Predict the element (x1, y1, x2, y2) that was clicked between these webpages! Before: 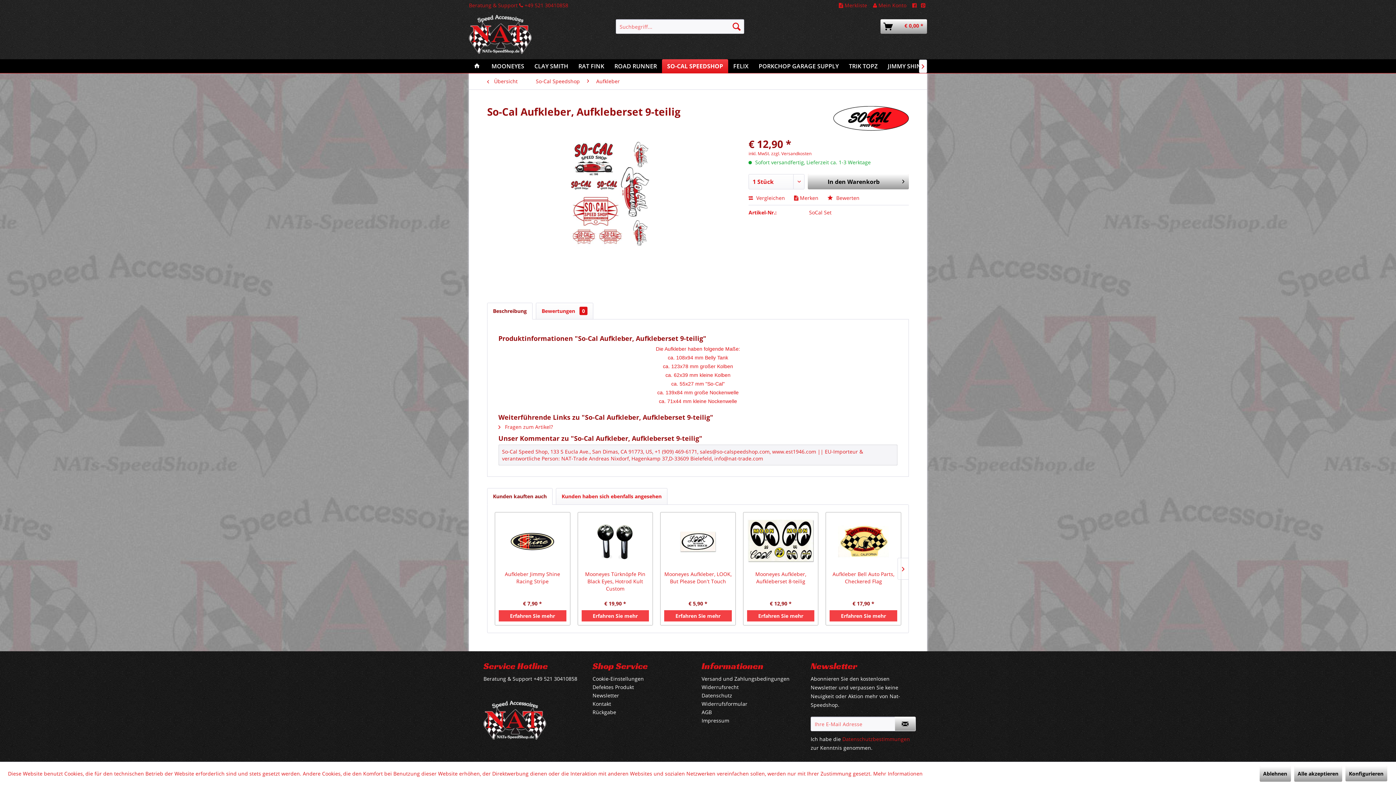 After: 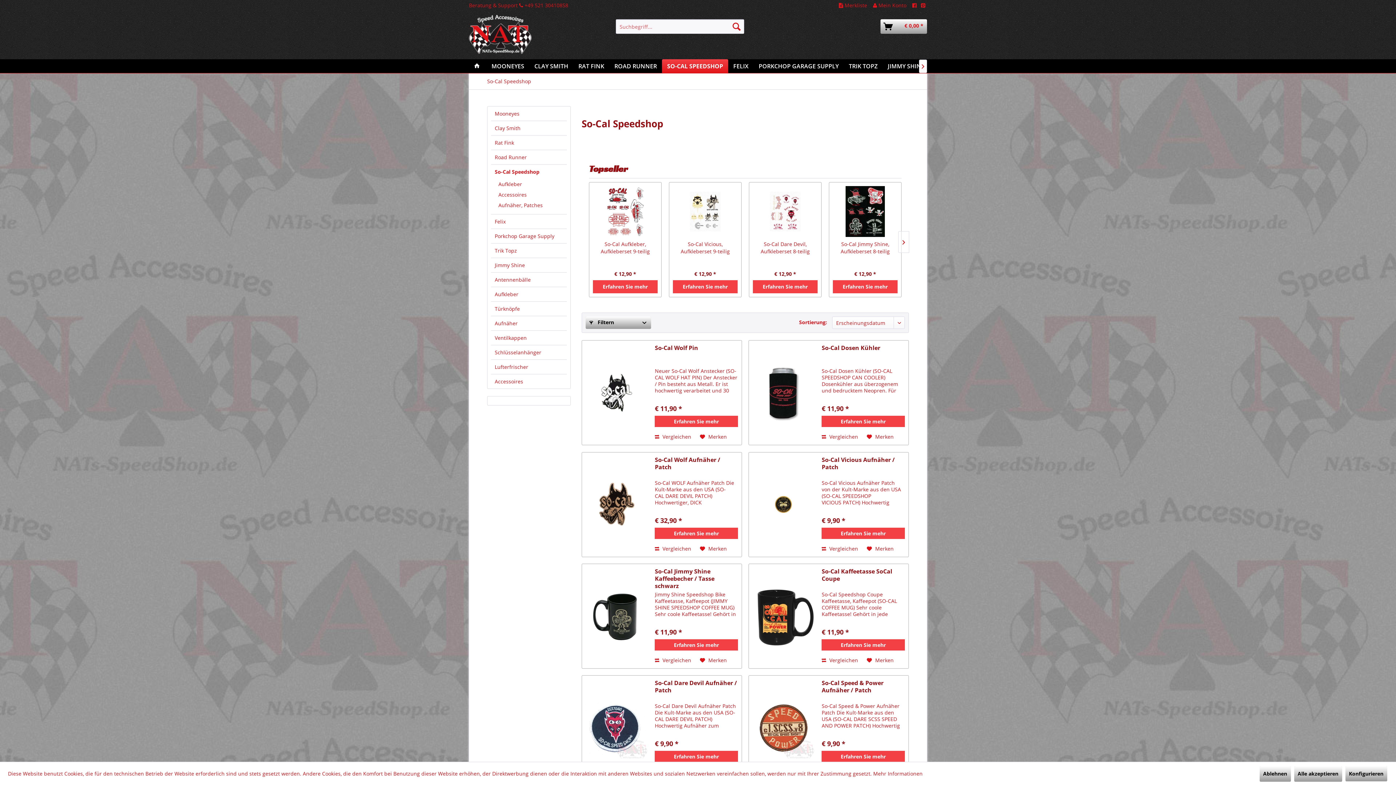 Action: bbox: (532, 73, 583, 89) label: So-Cal Speedshop